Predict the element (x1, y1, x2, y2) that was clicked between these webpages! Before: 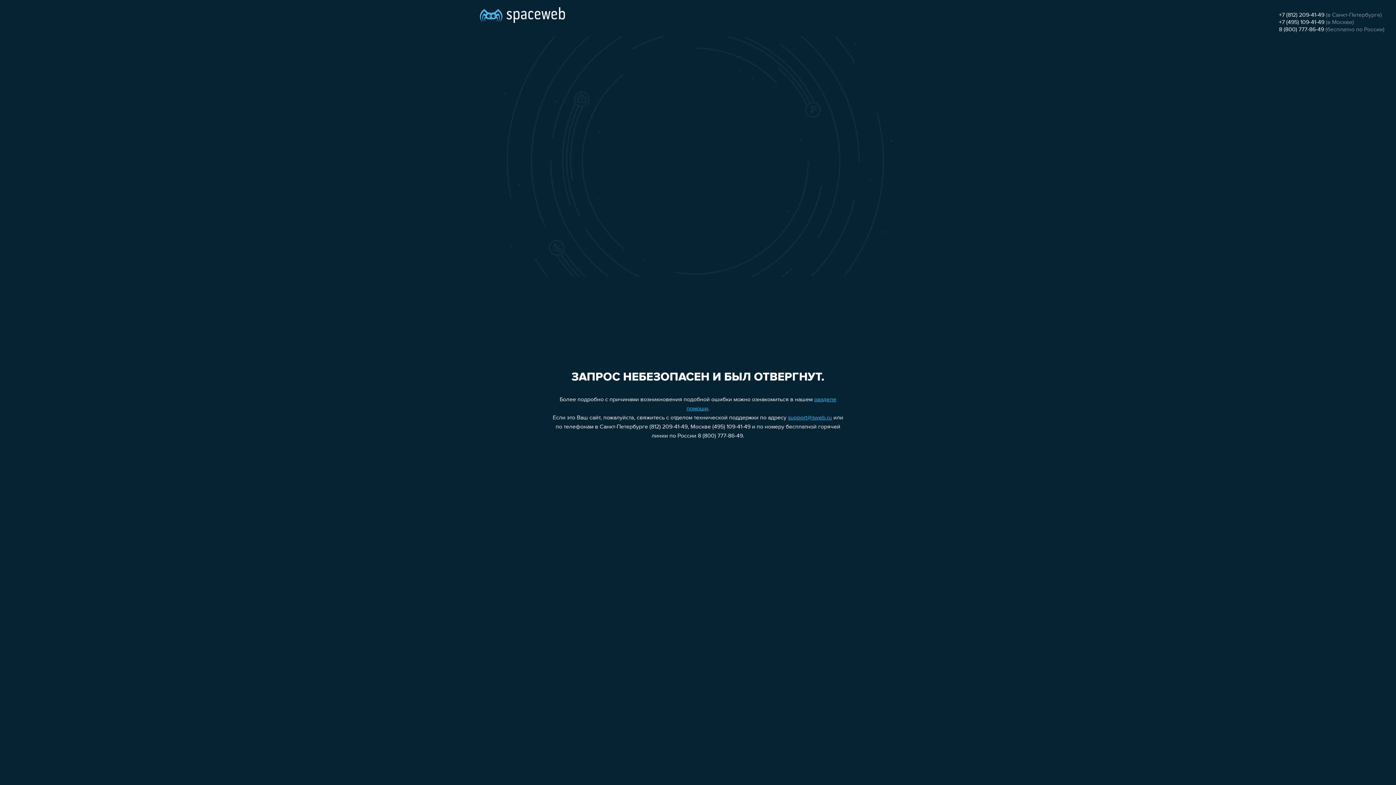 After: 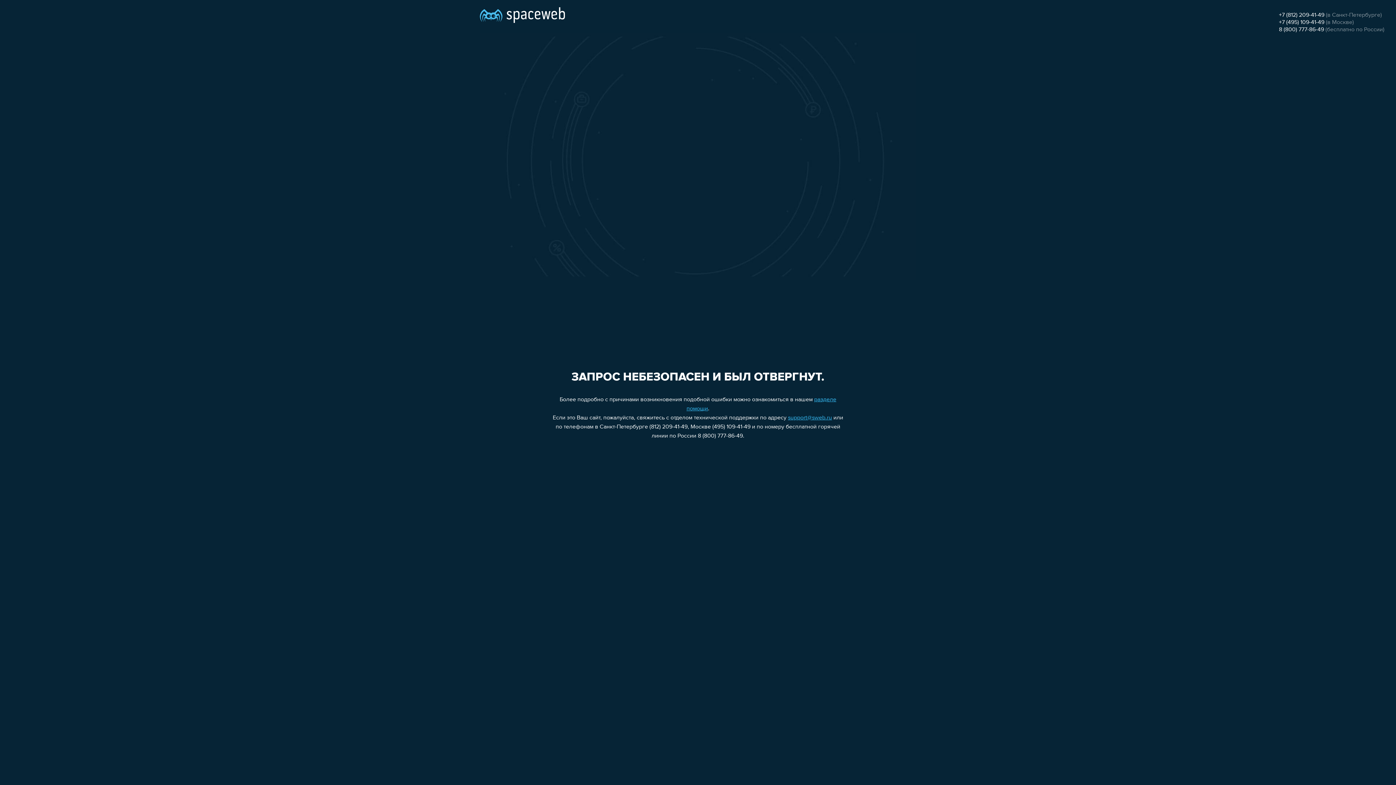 Action: label: +7 (495) 109-41-49 bbox: (1279, 19, 1324, 25)